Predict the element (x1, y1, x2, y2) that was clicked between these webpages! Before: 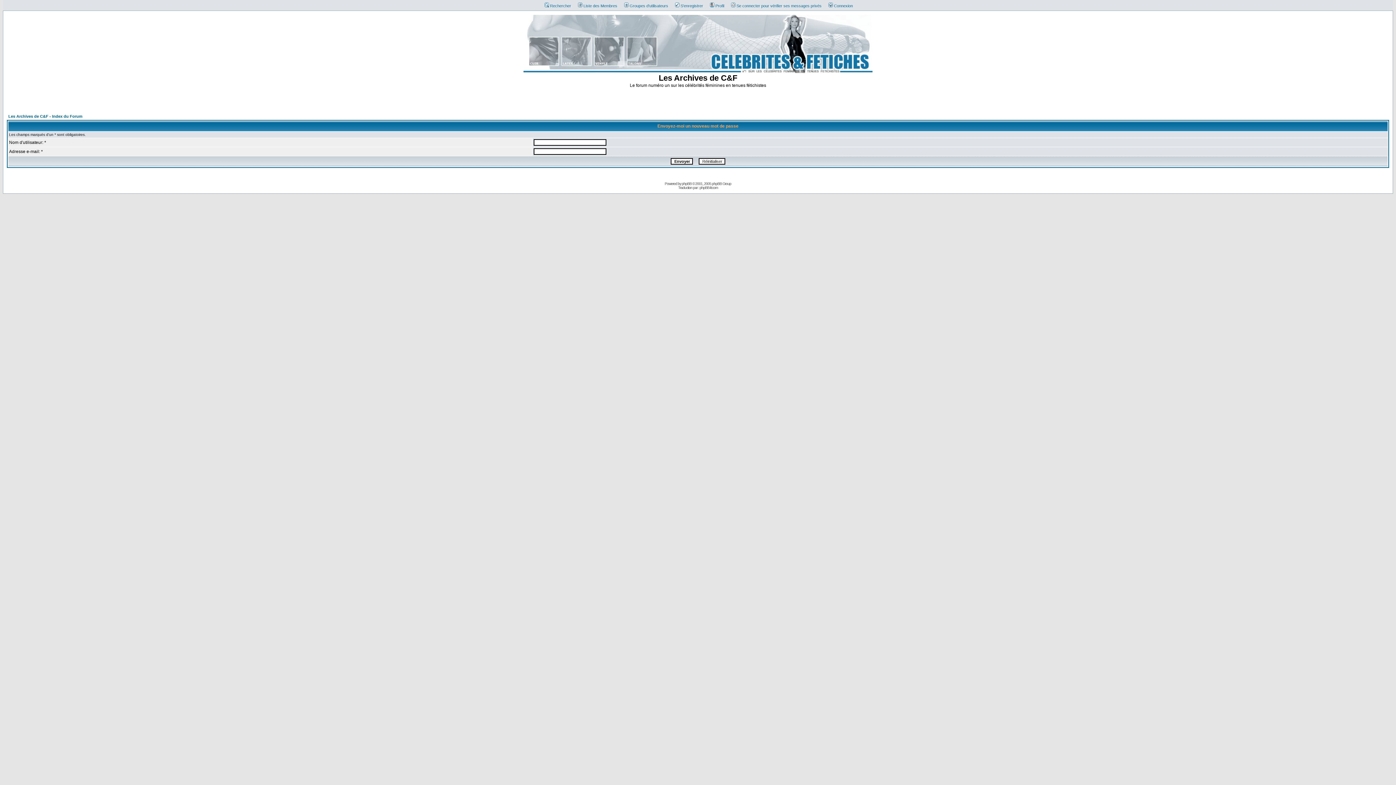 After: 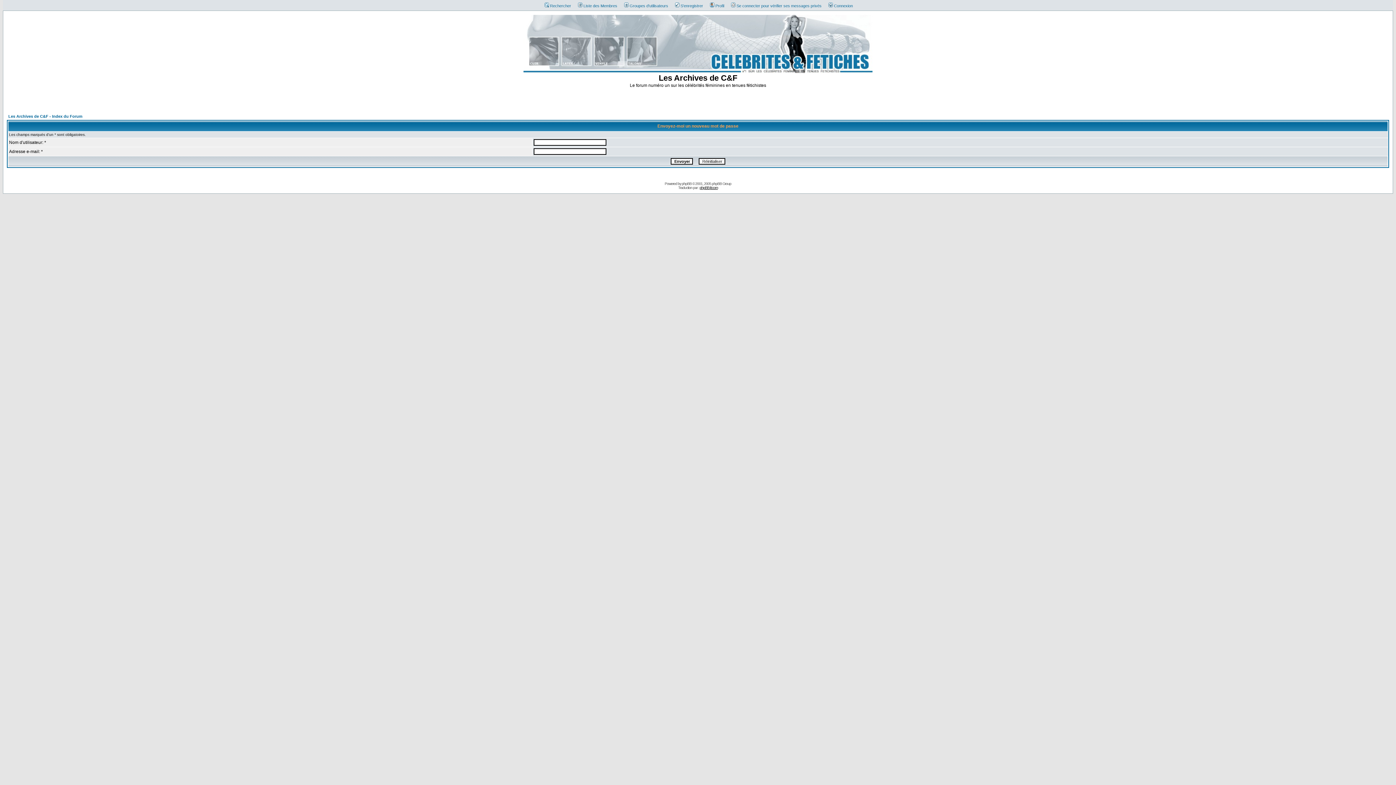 Action: bbox: (699, 185, 718, 189) label: phpBB-fr.com